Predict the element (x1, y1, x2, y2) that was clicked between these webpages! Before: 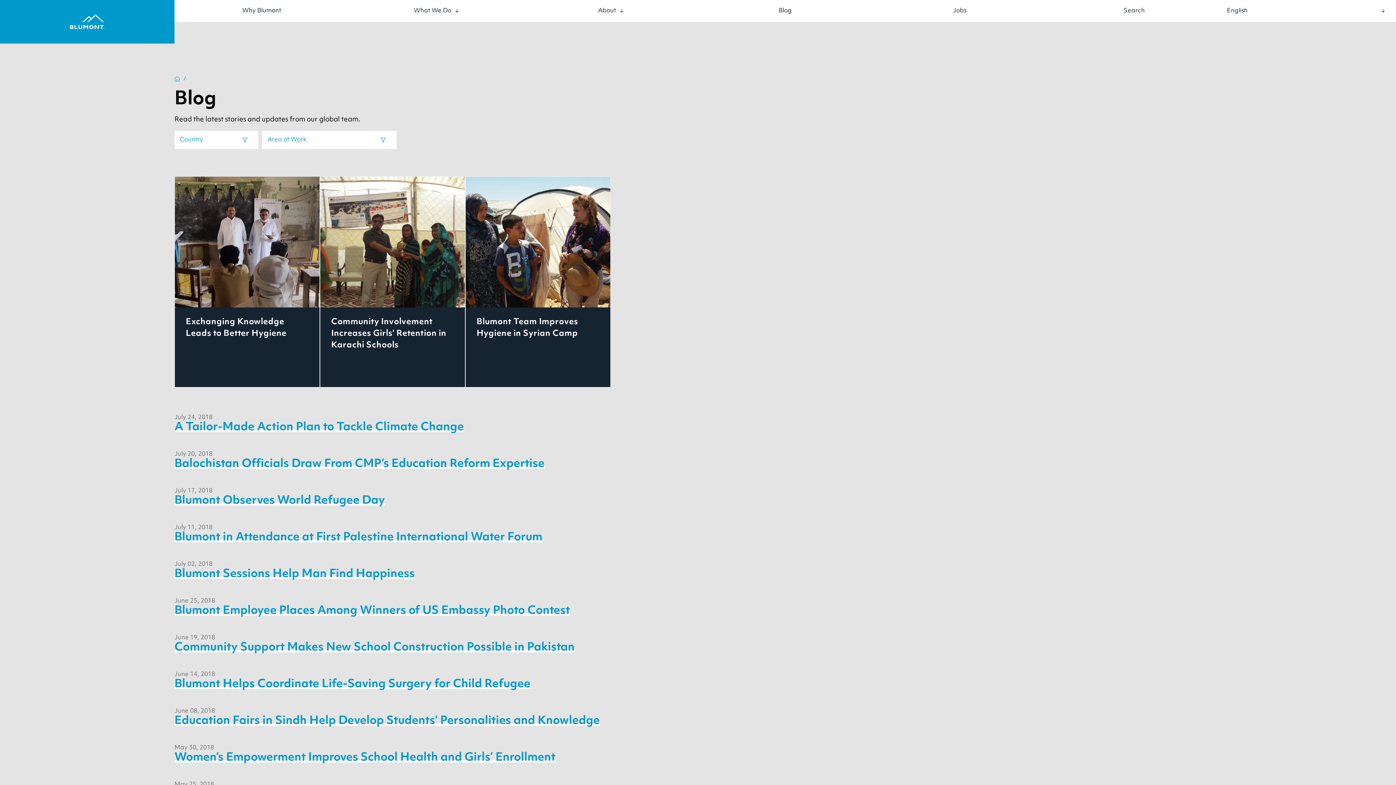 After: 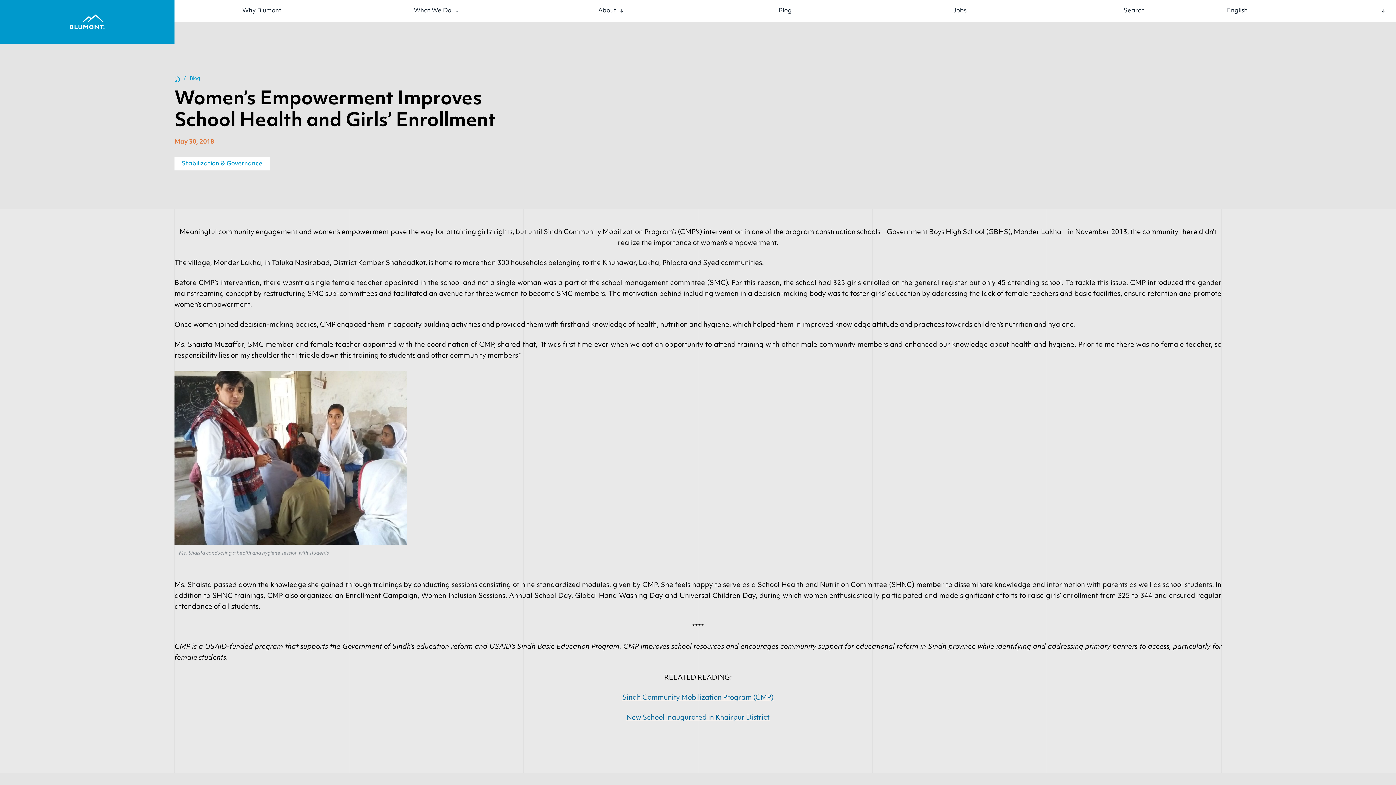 Action: bbox: (174, 752, 555, 764) label: Women’s Empowerment Improves School Health and Girls’ Enrollment